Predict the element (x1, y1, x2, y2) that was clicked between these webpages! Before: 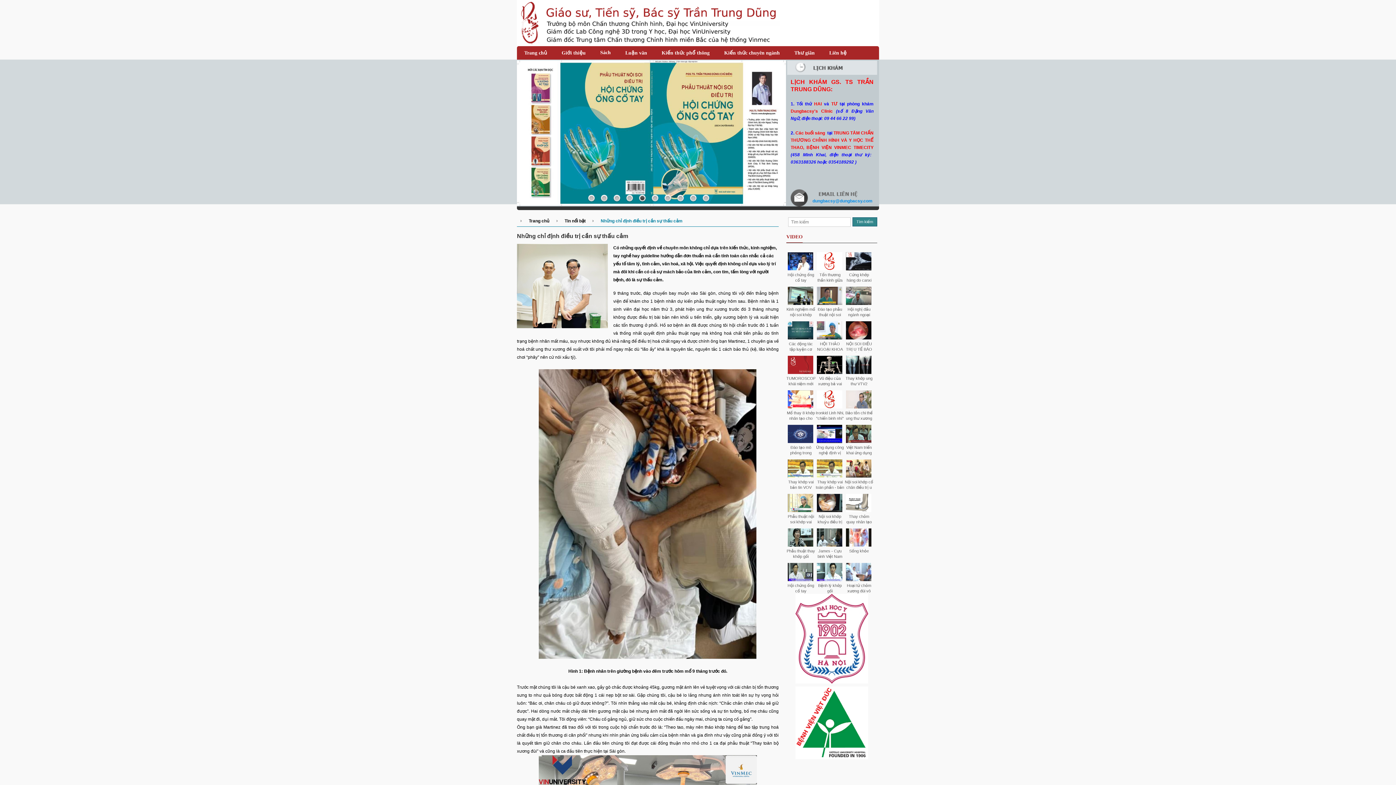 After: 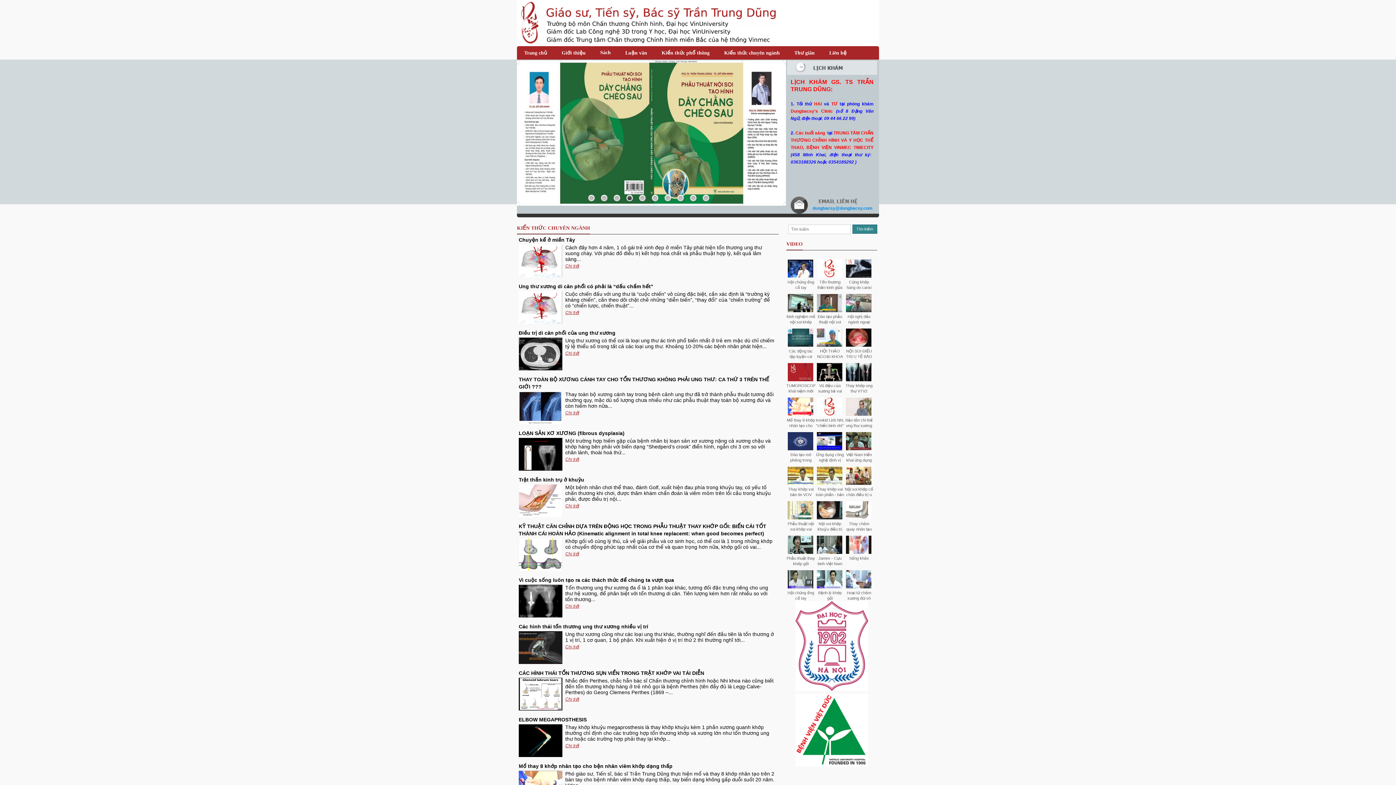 Action: label: Kiến thức chuyên ngành bbox: (717, 46, 787, 59)